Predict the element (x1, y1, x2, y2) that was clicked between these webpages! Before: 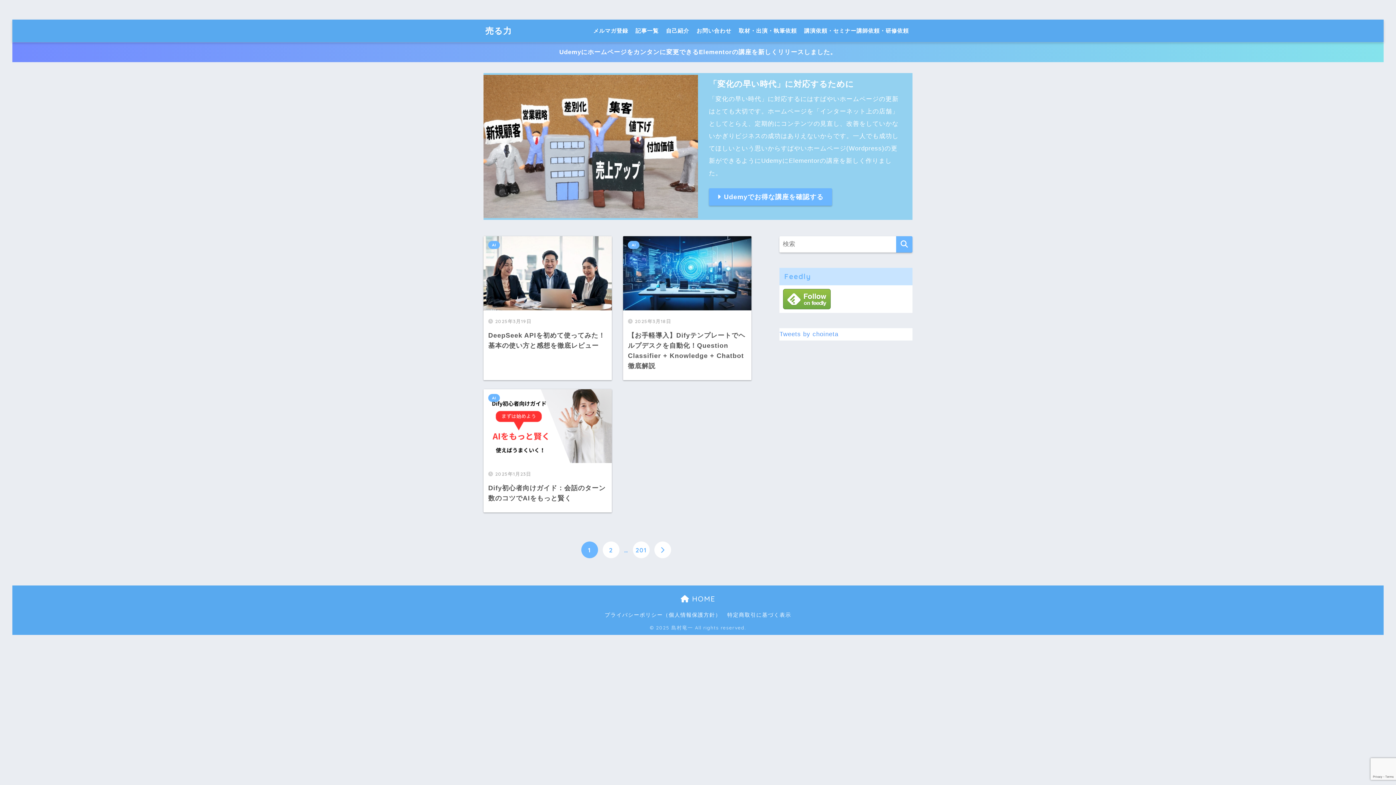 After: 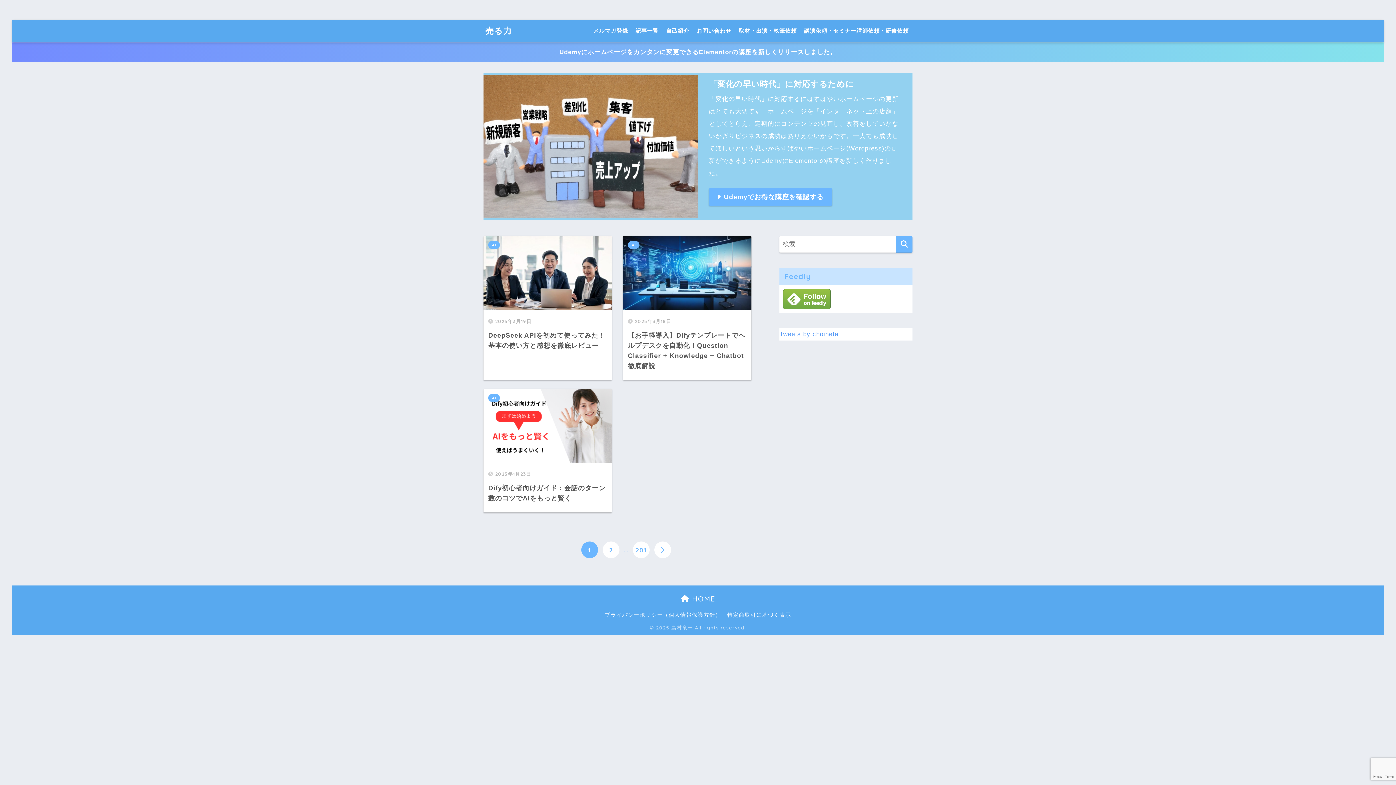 Action: bbox: (783, 295, 830, 302)